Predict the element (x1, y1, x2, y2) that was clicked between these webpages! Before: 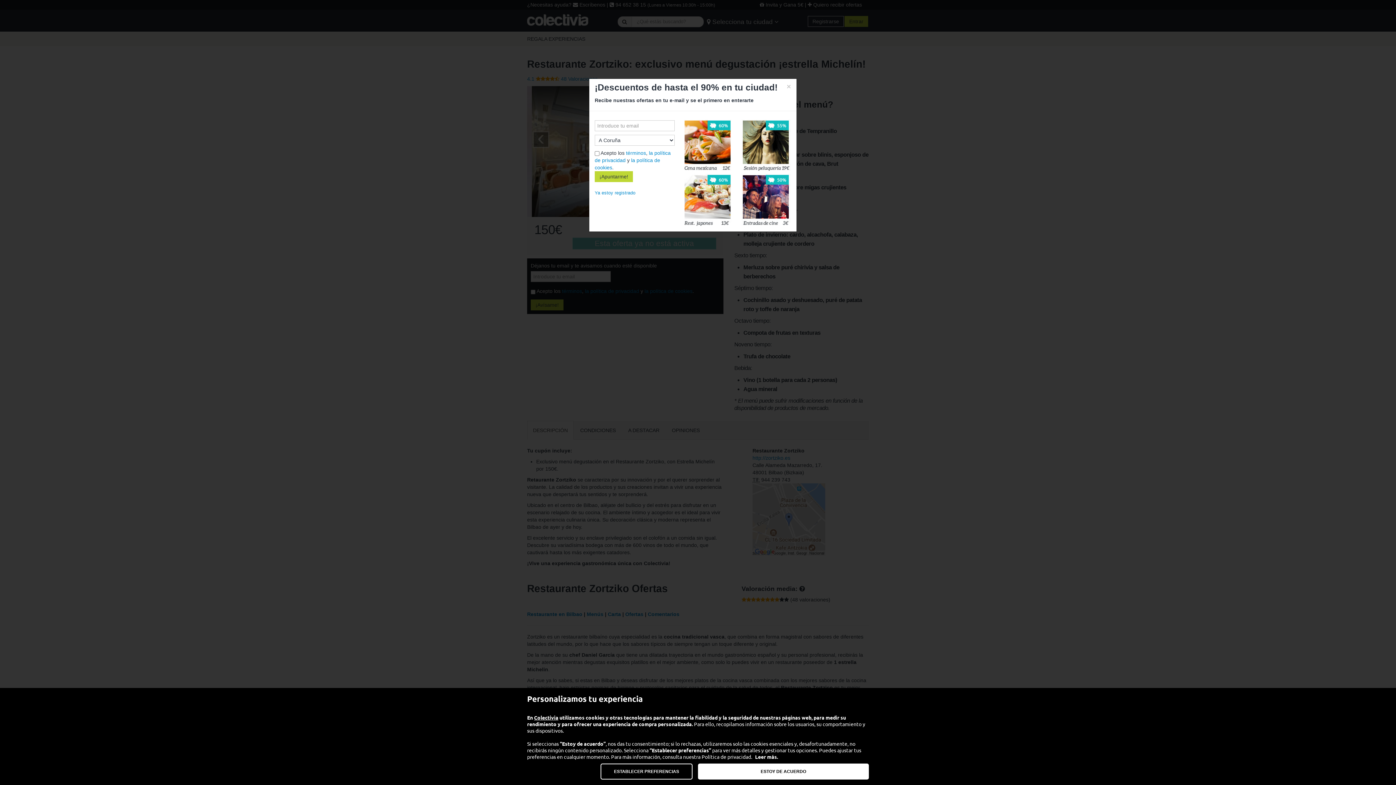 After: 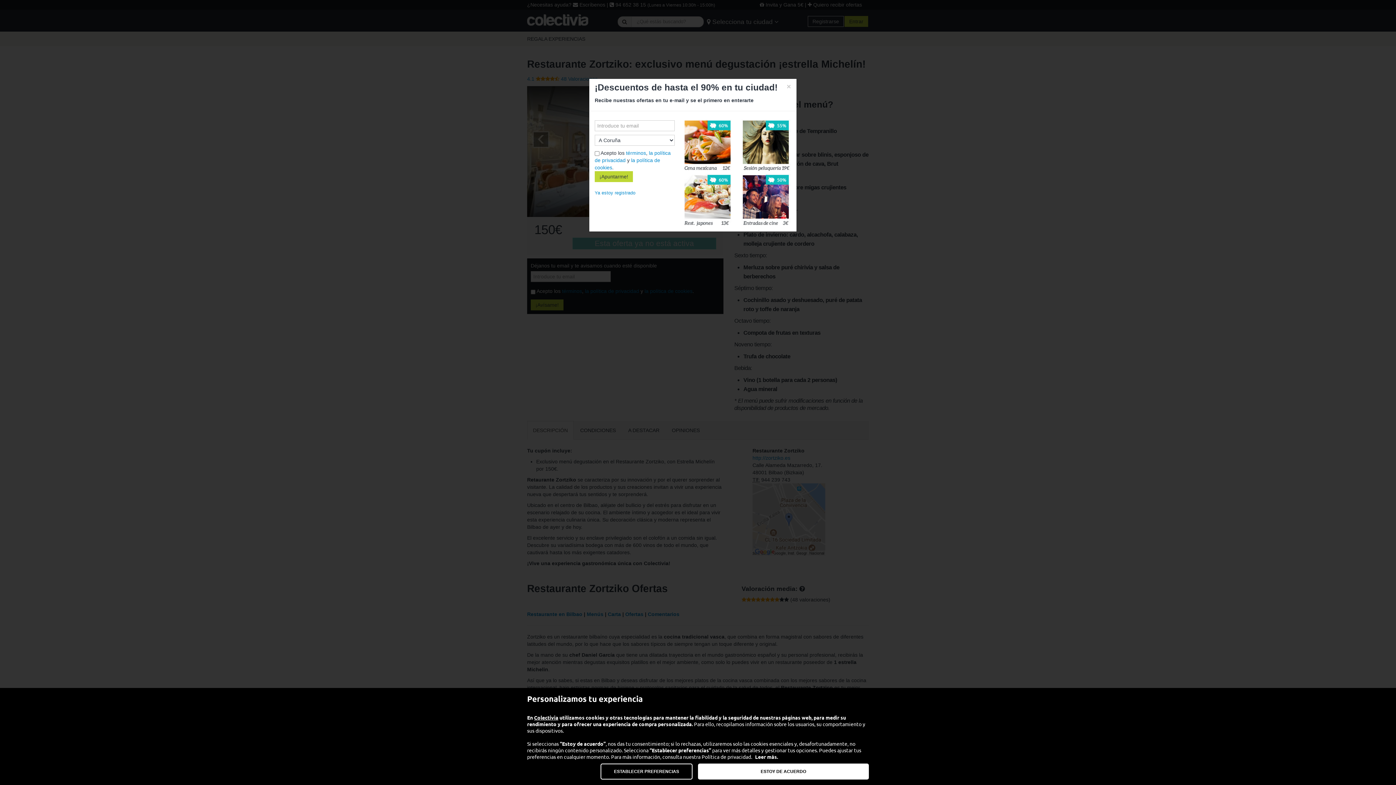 Action: bbox: (755, 753, 778, 760) label: Leer más.